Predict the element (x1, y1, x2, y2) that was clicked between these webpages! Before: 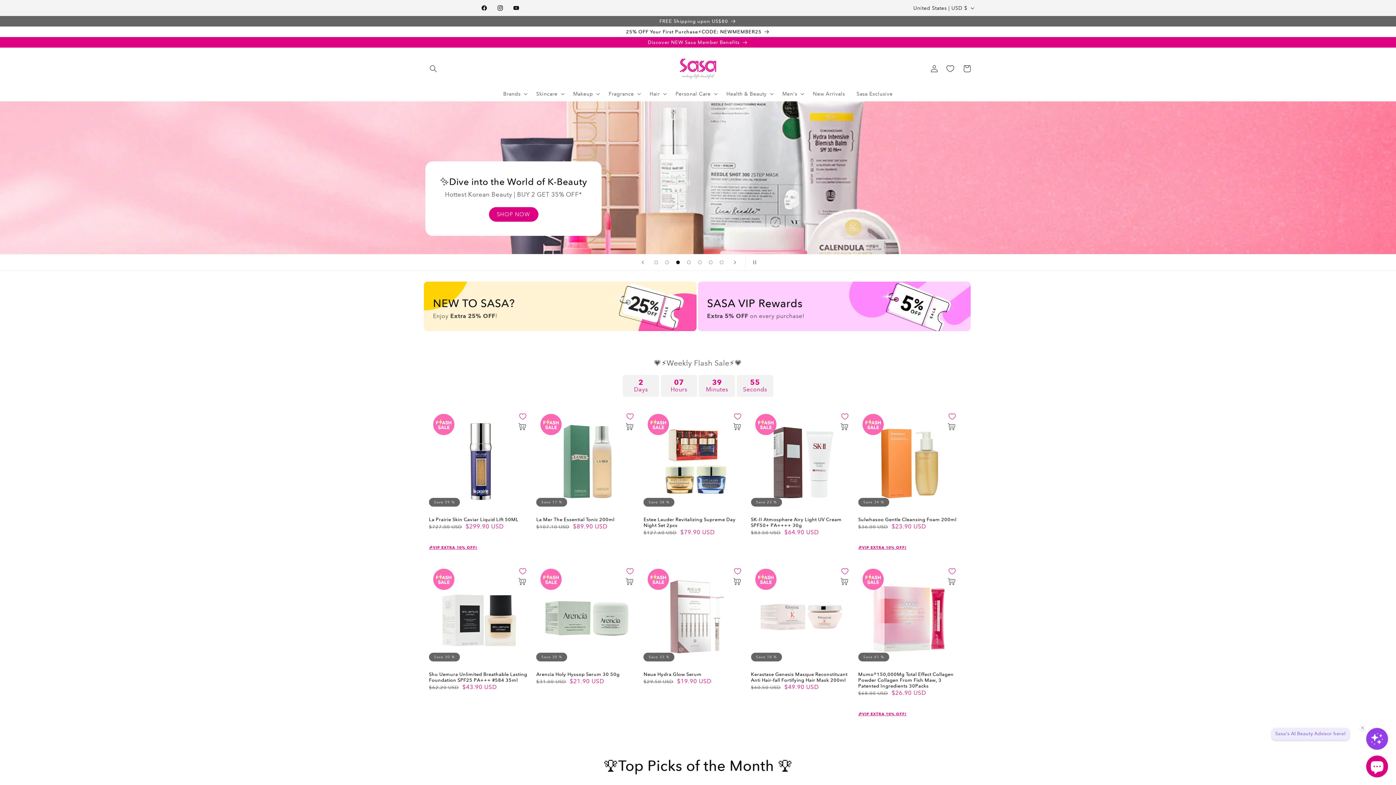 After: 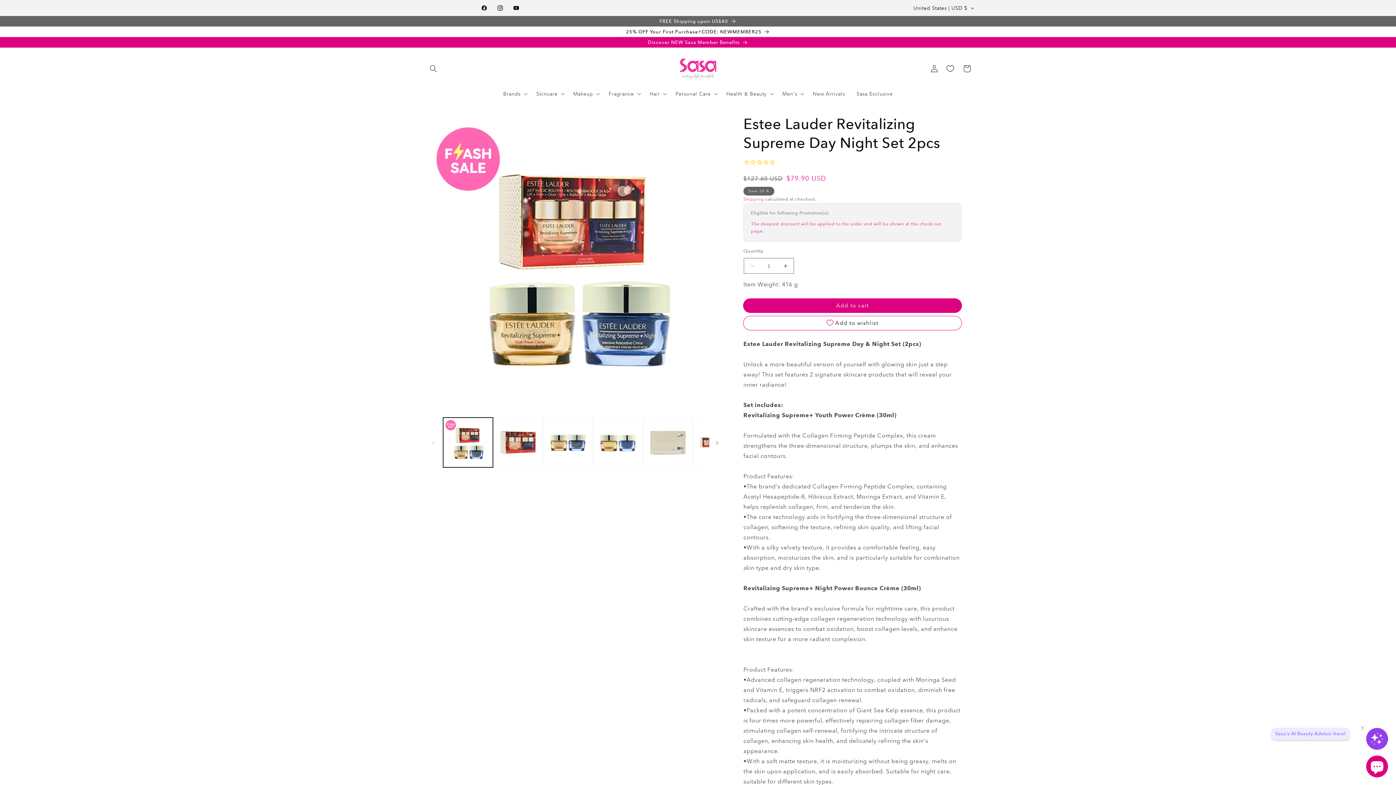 Action: label: Estee Lauder Revitalizing Supreme Day Night Set 2pcs bbox: (643, 516, 744, 528)